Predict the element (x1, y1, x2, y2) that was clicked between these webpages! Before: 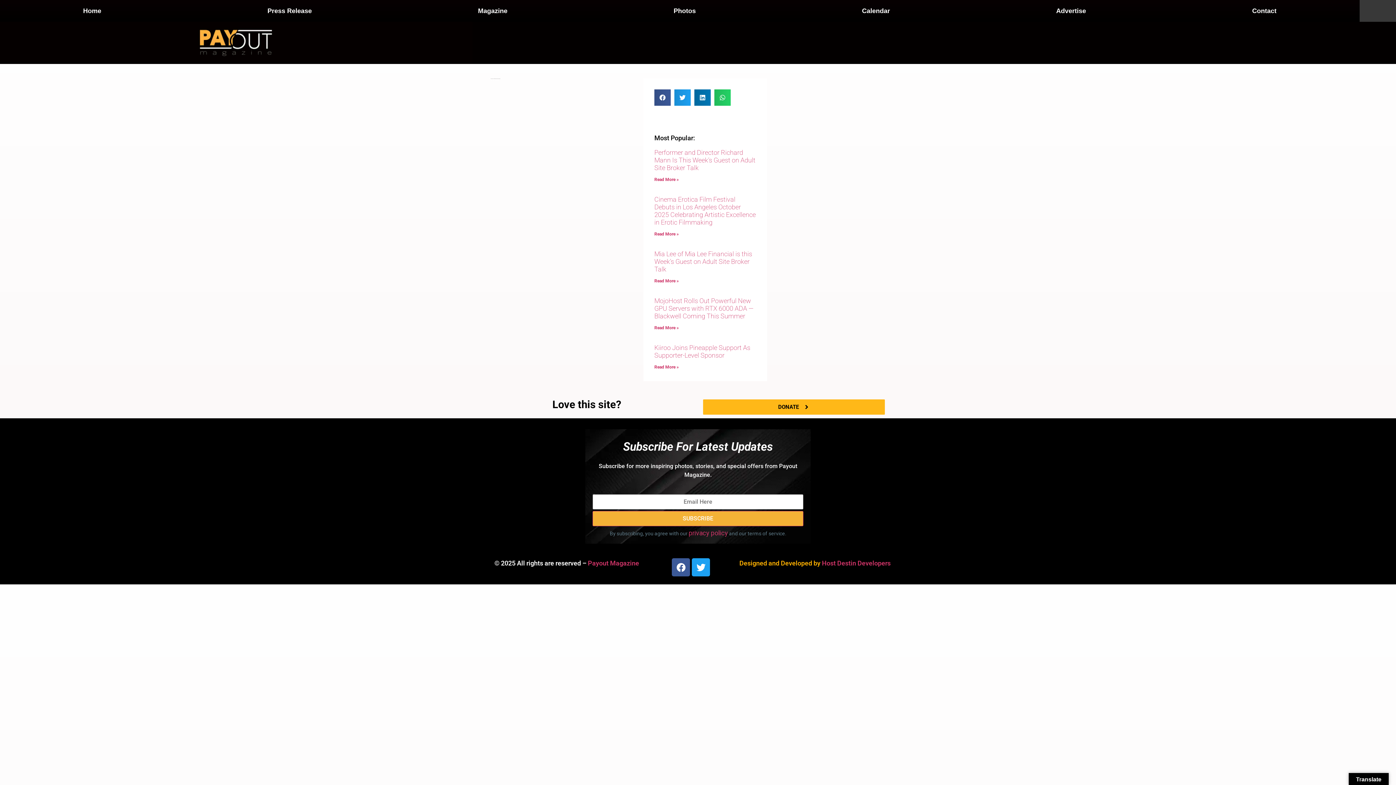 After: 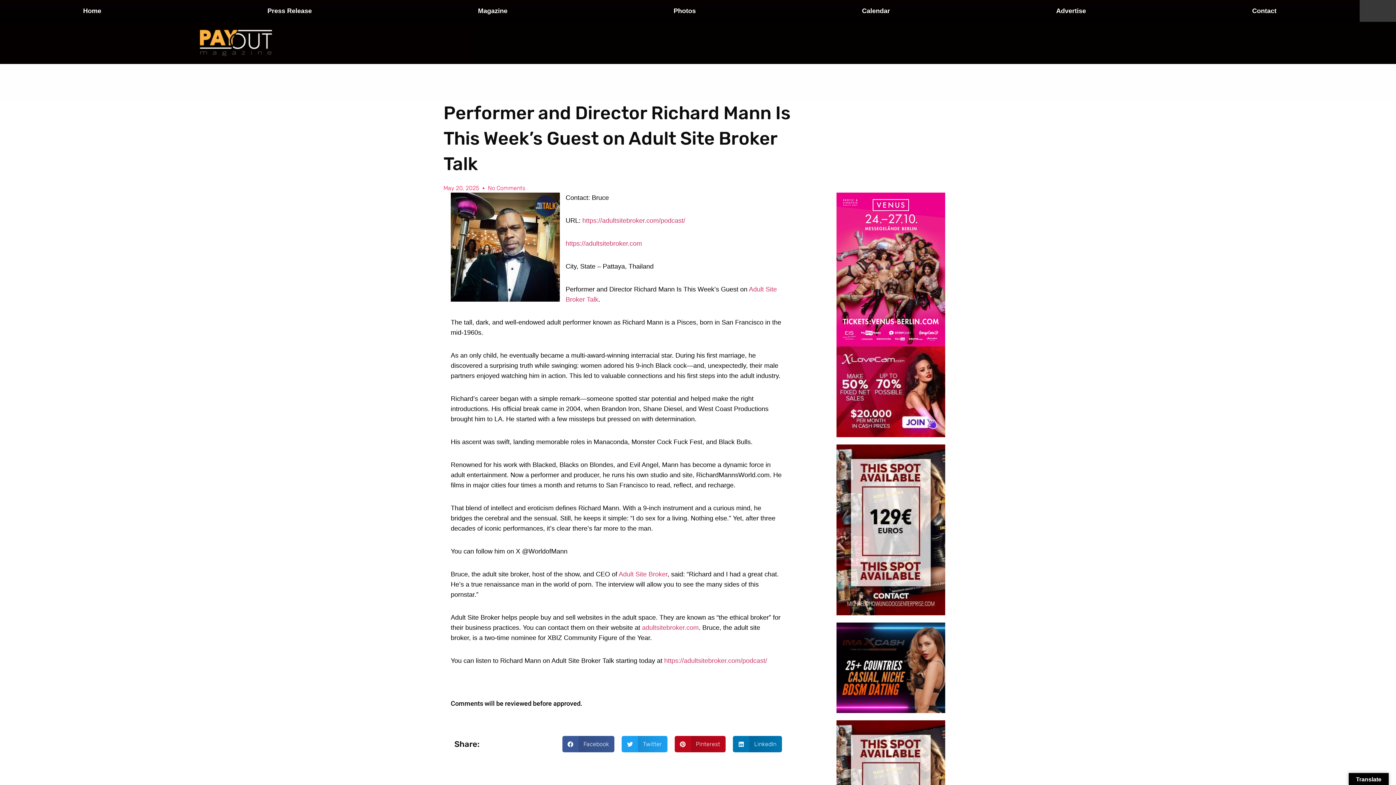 Action: bbox: (654, 148, 755, 171) label: Performer and Director Richard Mann Is This Week’s Guest on Adult Site Broker Talk